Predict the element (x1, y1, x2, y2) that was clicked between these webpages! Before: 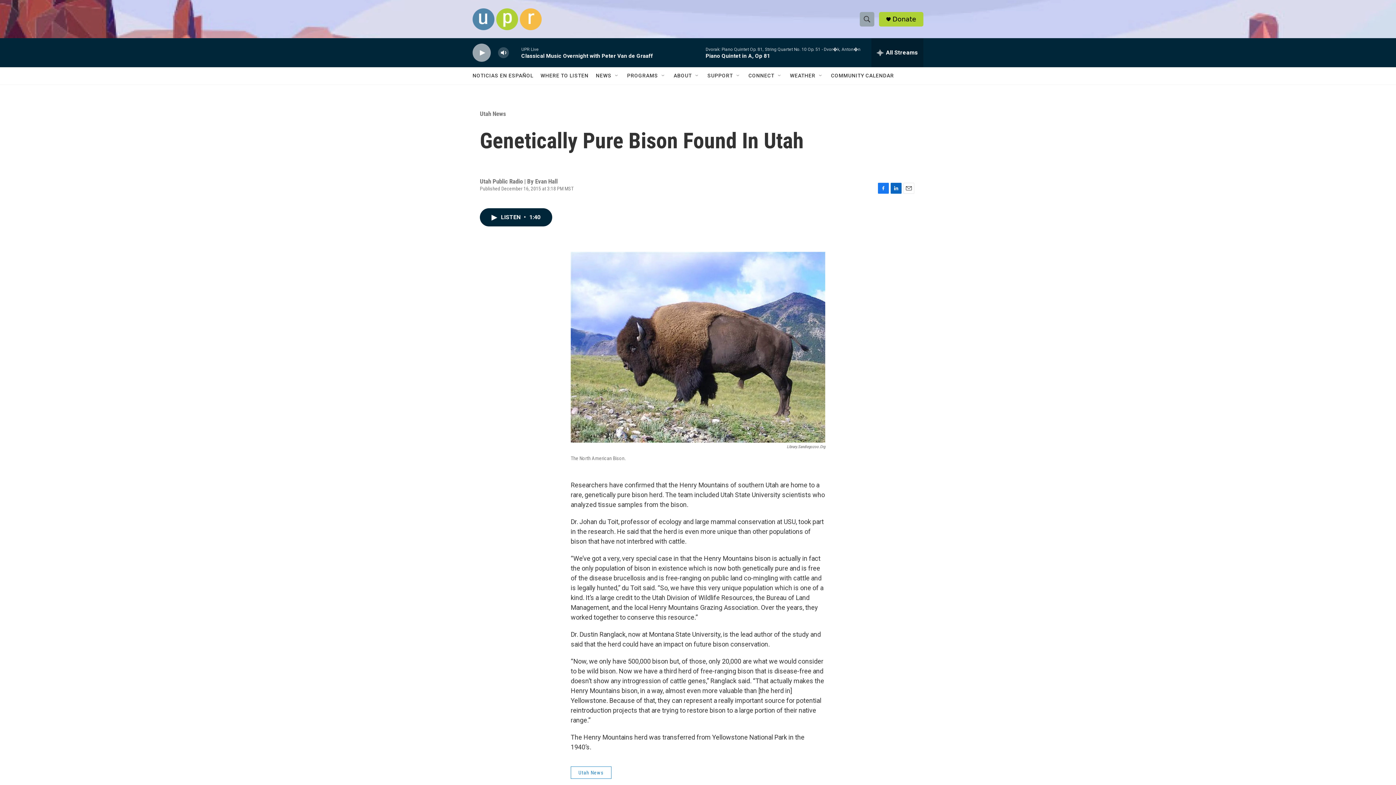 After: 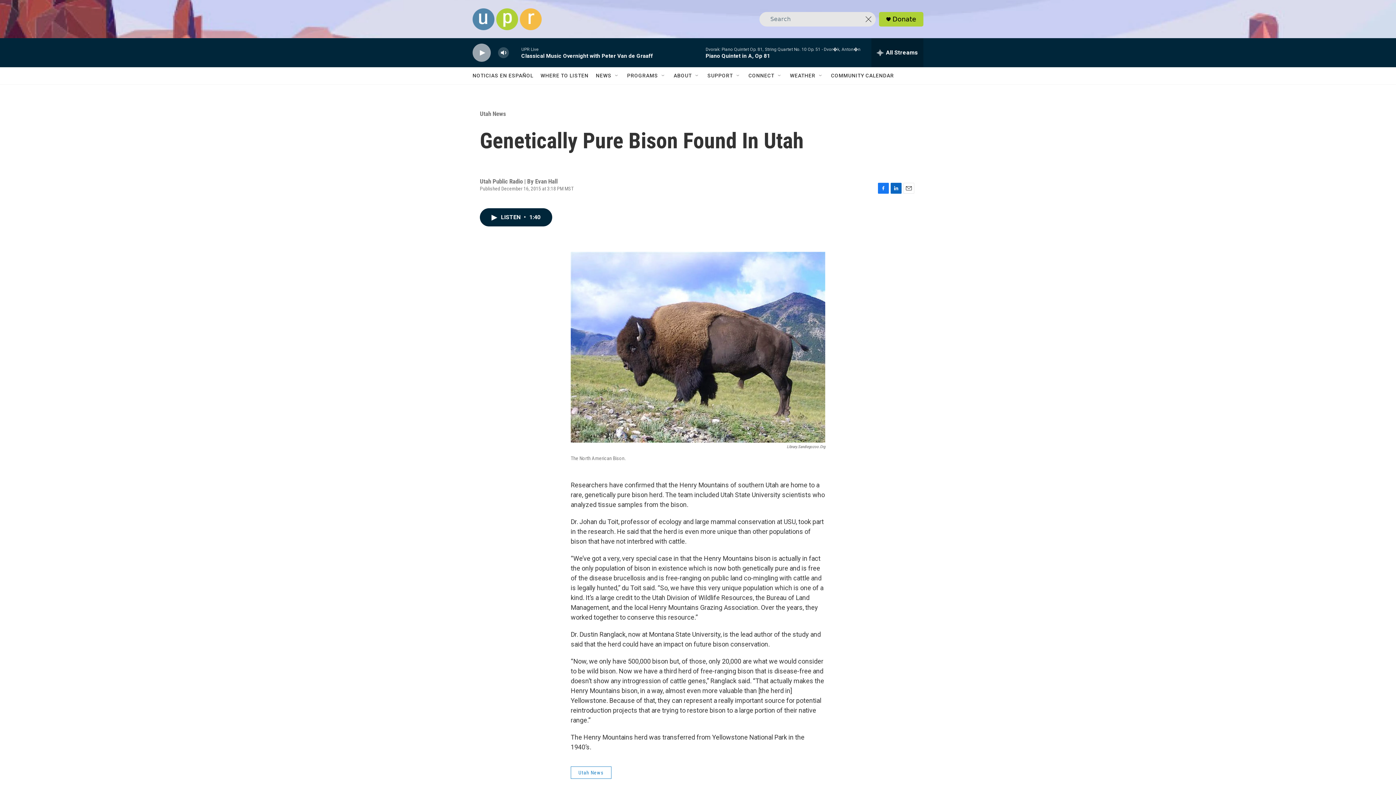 Action: label: header-search-icon bbox: (860, 11, 874, 26)